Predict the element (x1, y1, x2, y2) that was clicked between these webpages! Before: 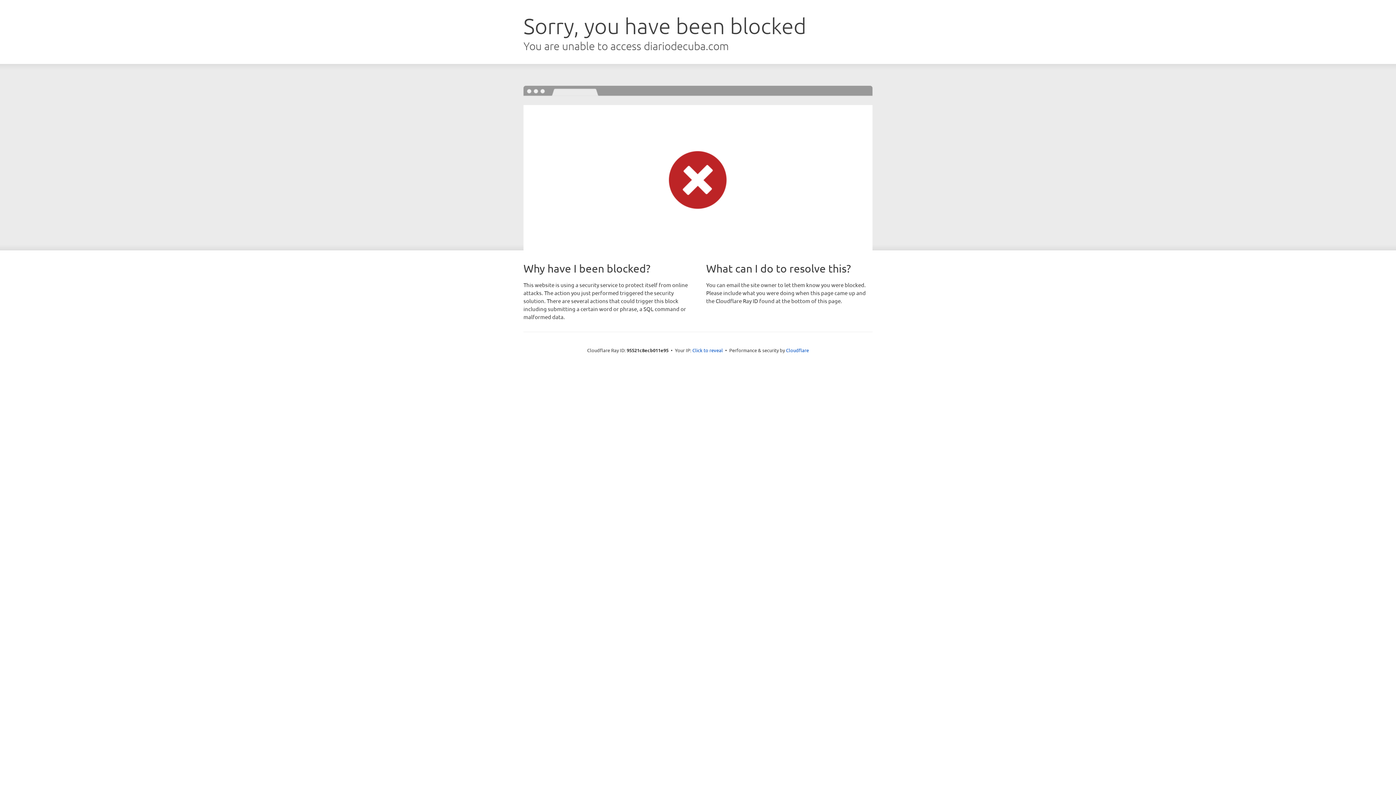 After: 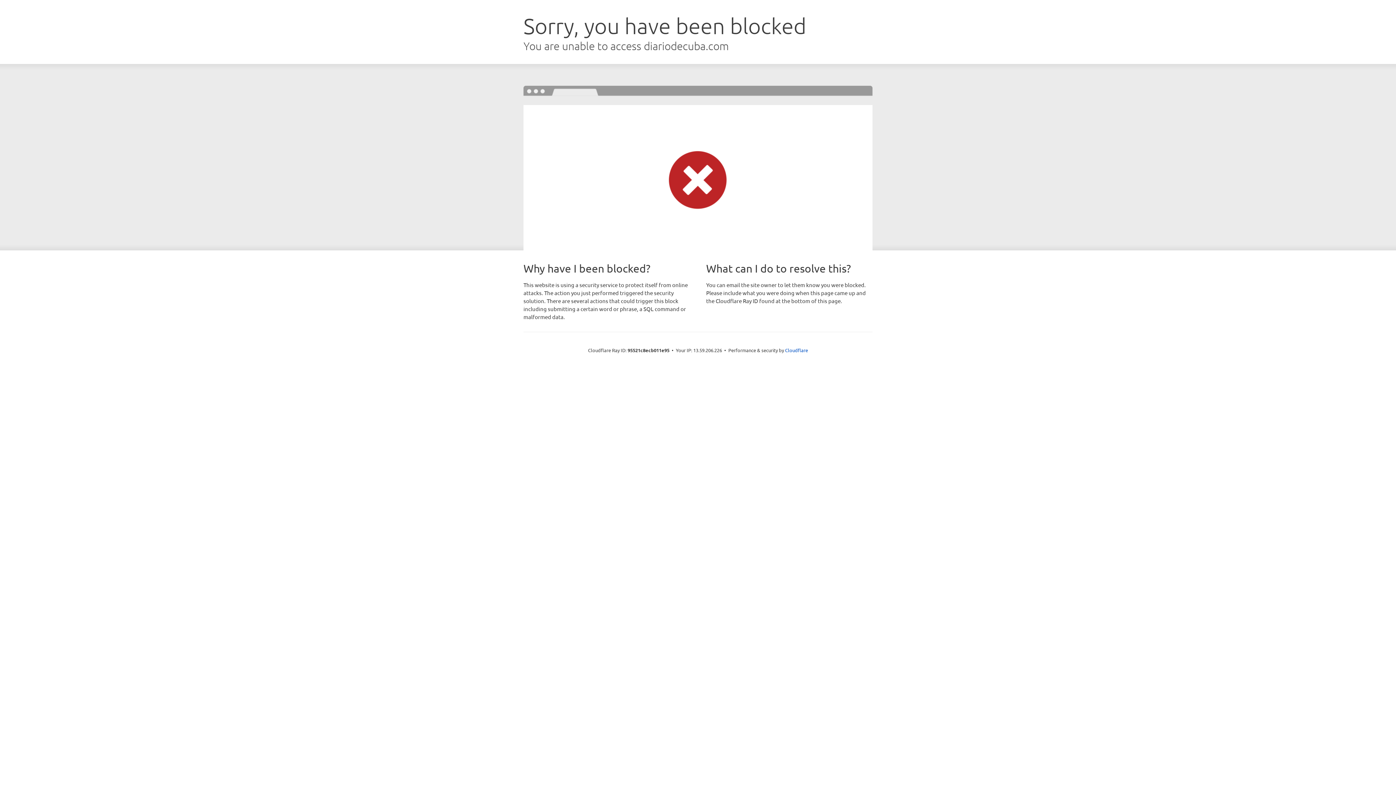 Action: label: Click to reveal bbox: (692, 346, 723, 353)